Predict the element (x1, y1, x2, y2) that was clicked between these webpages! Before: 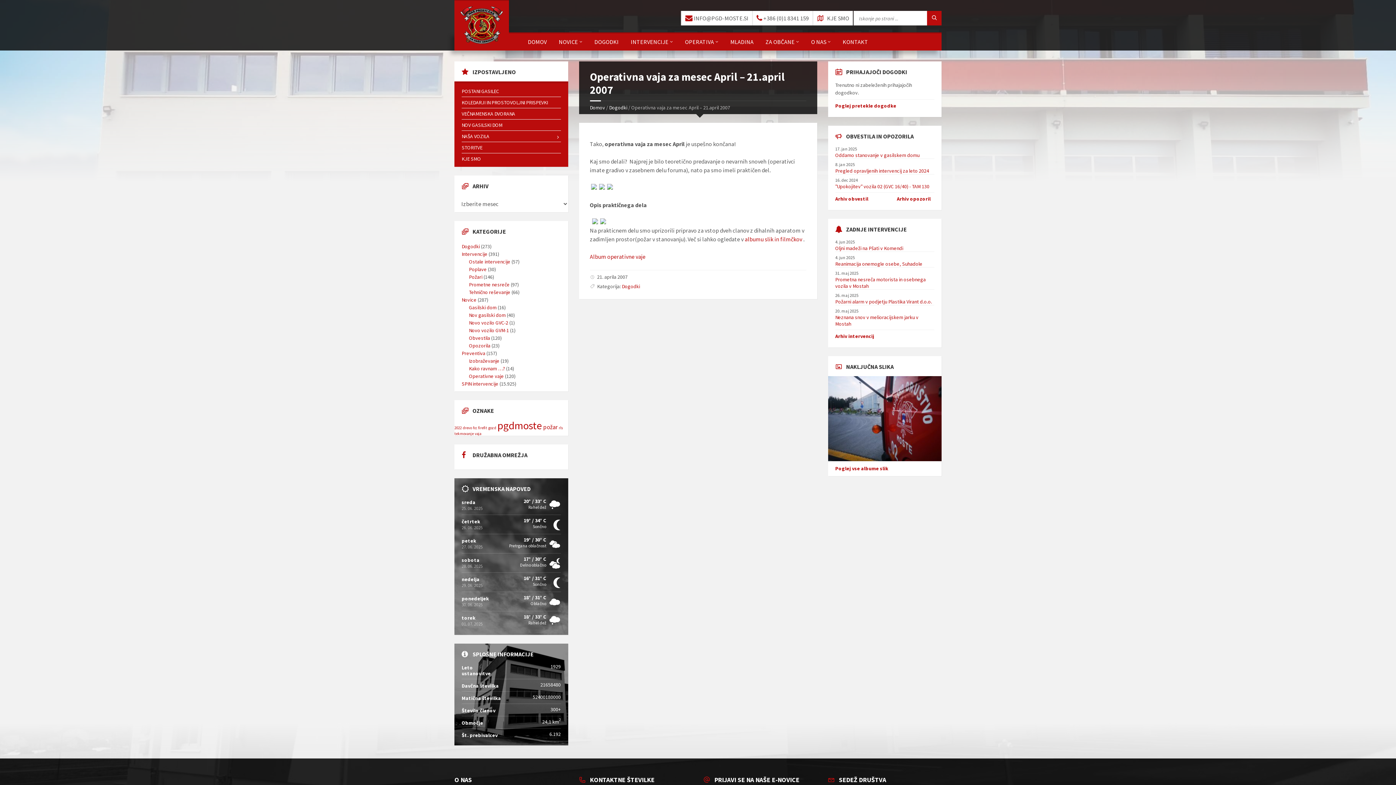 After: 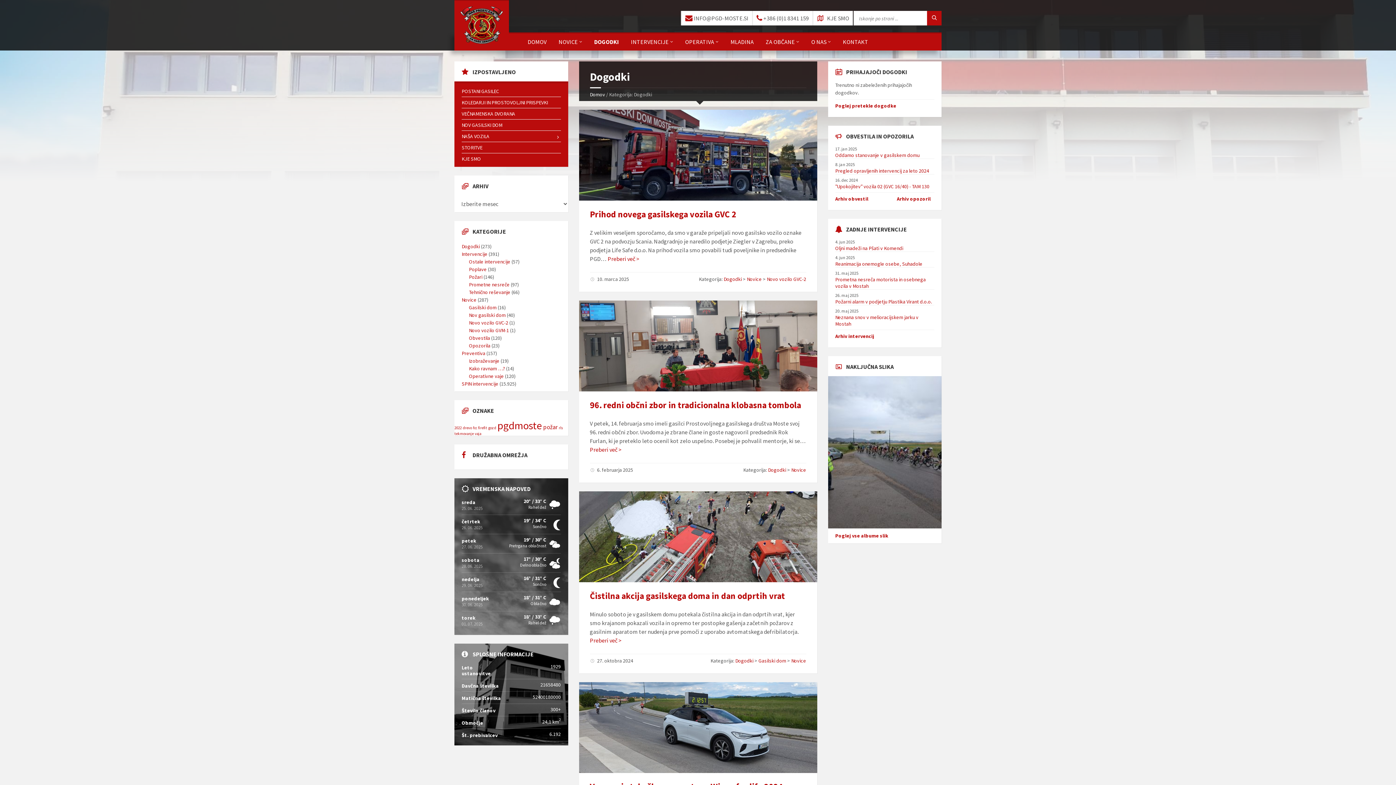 Action: bbox: (590, 33, 622, 50) label: DOGODKI